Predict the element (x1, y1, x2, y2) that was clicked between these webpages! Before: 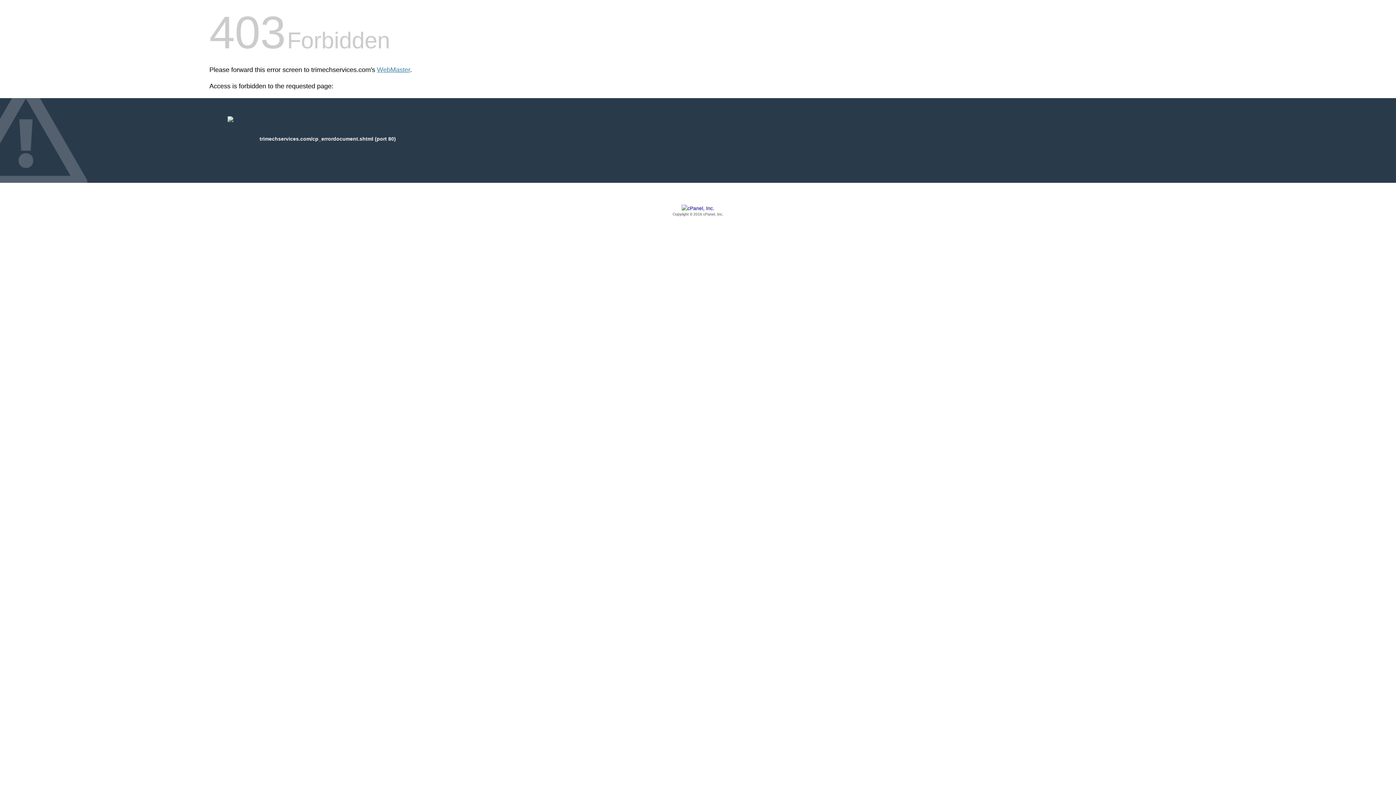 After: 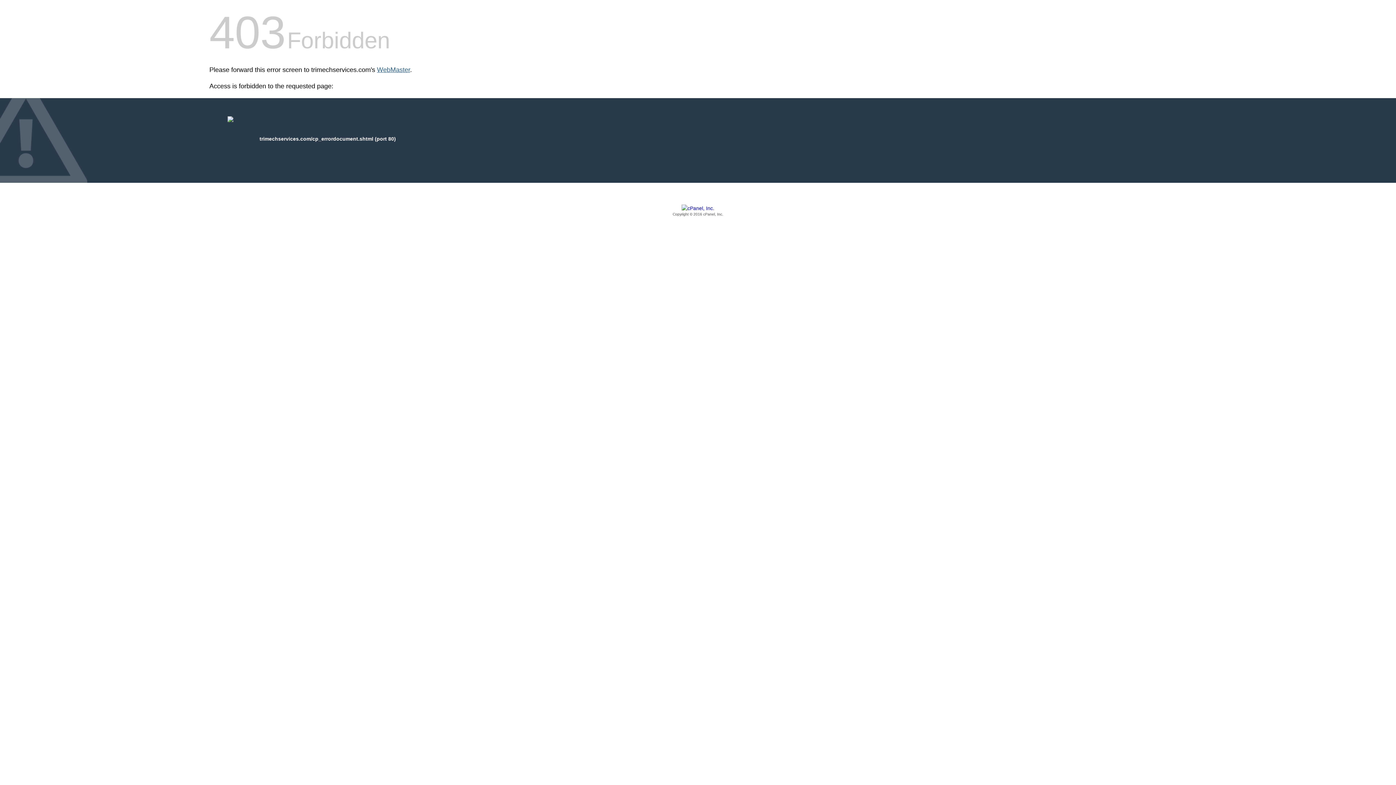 Action: bbox: (377, 66, 410, 73) label: WebMaster